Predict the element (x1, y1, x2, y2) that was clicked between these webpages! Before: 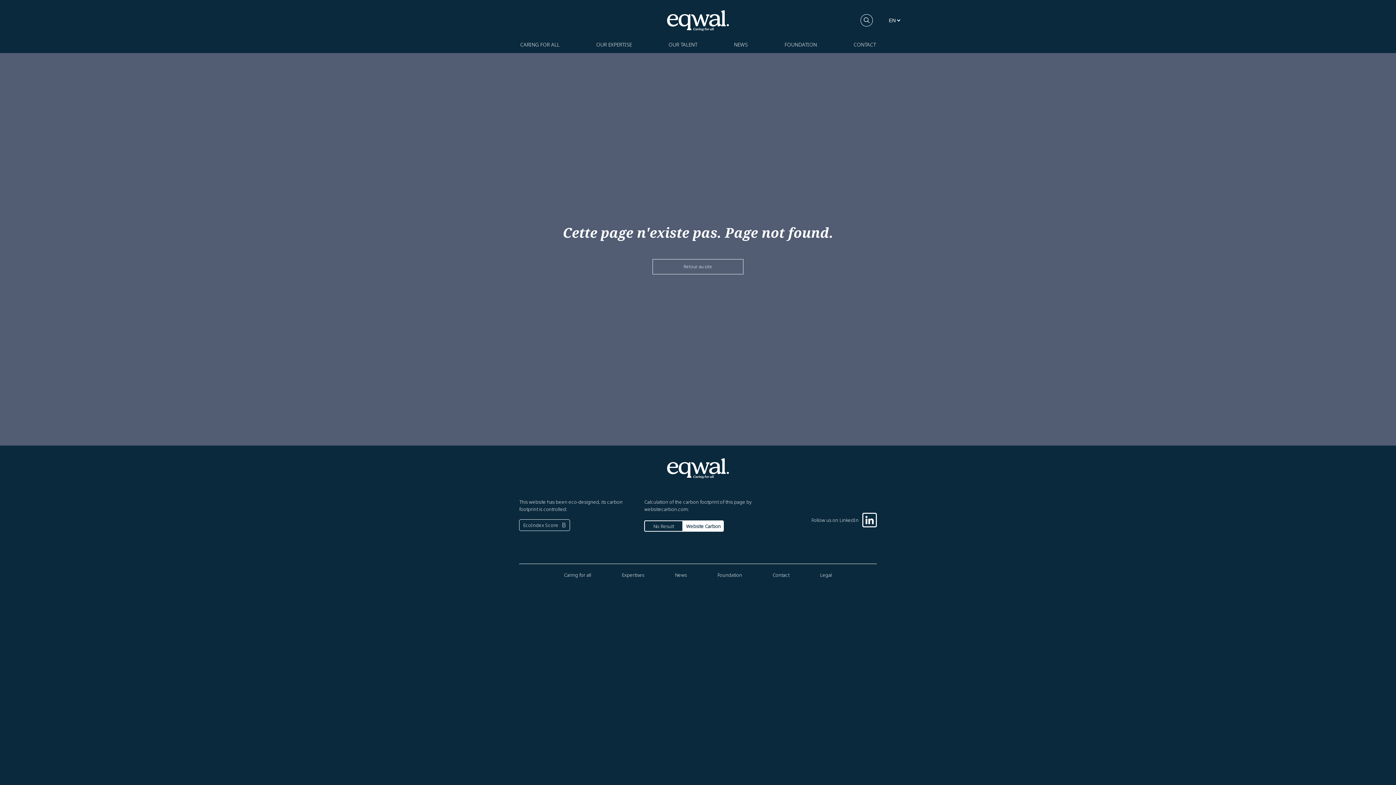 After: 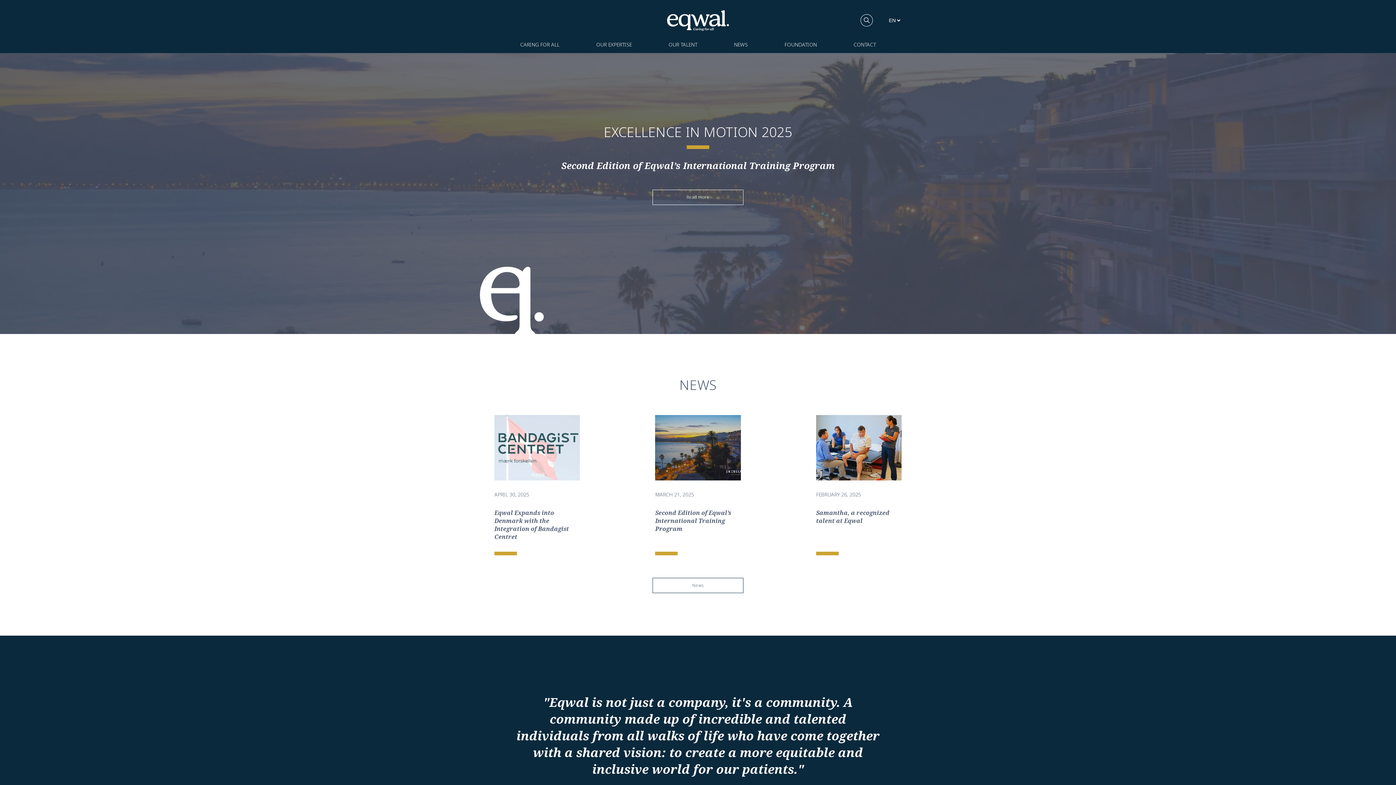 Action: bbox: (667, 10, 729, 30)